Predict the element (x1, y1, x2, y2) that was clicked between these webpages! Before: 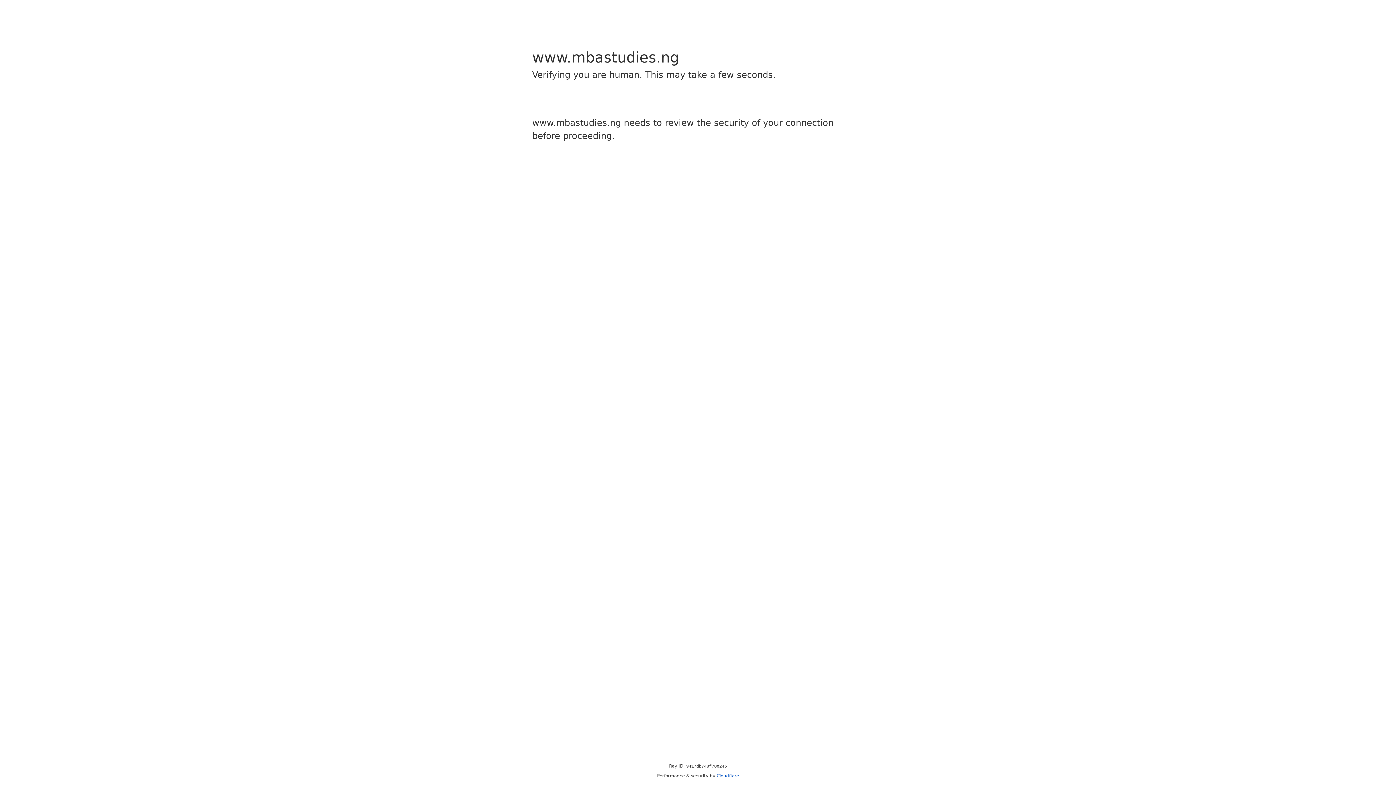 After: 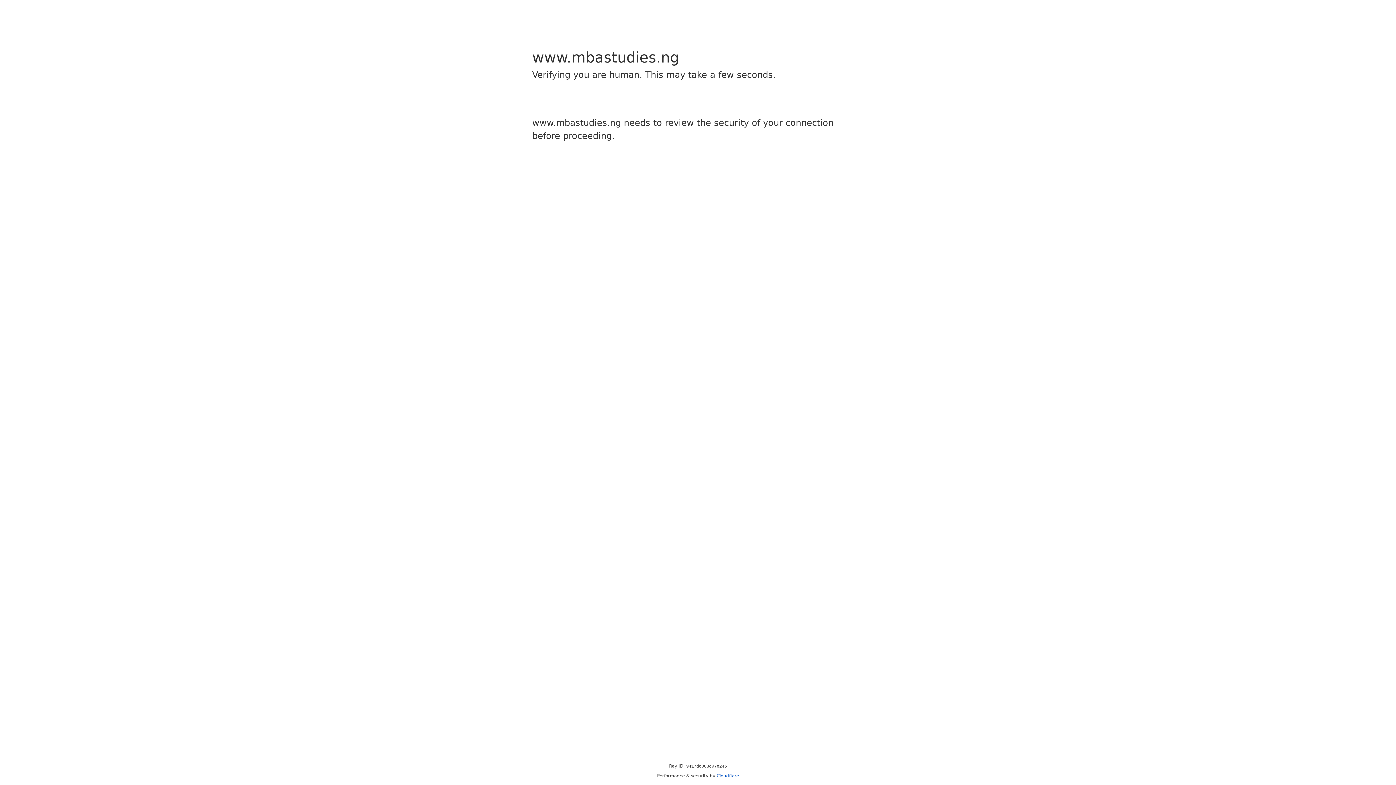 Action: label: Cloudflare bbox: (716, 773, 739, 778)